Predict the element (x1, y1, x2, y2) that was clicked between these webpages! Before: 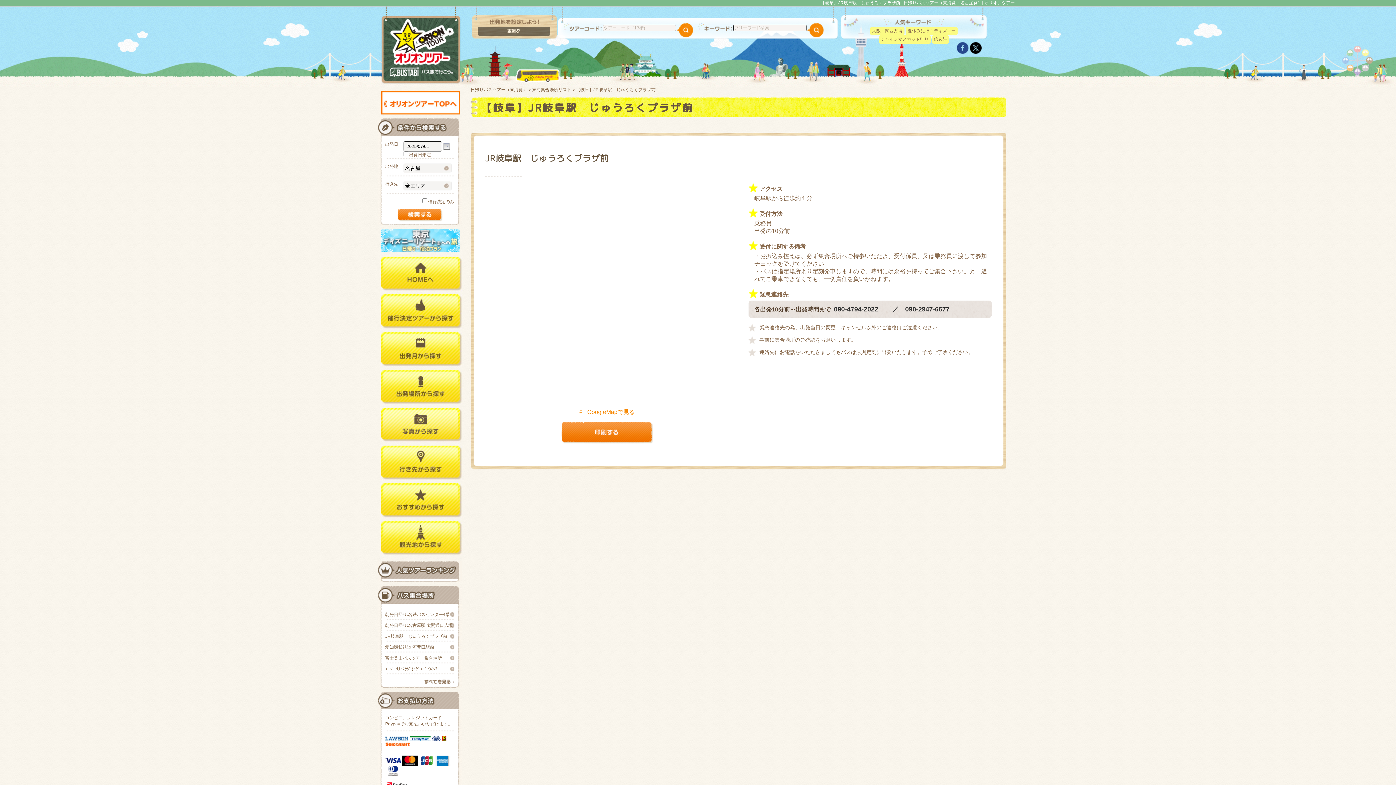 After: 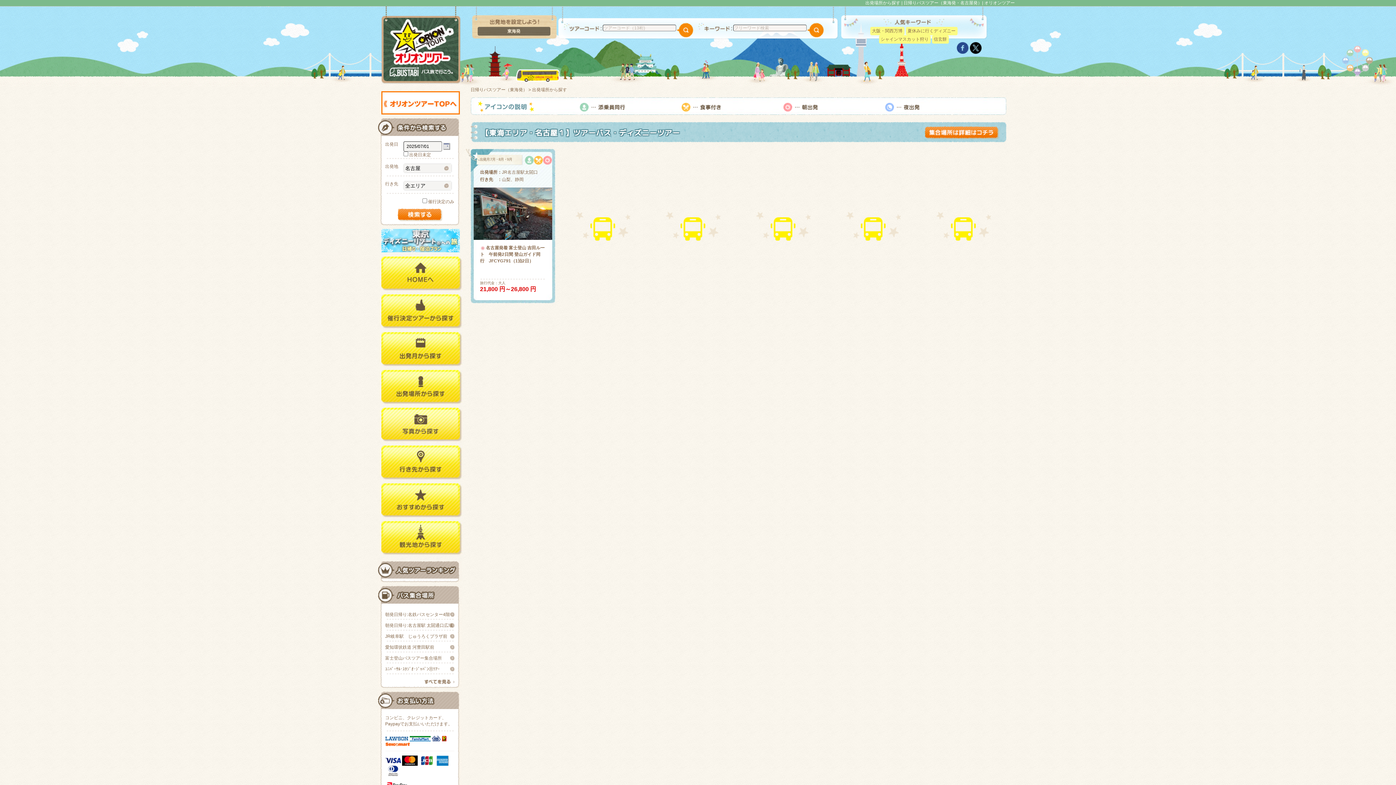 Action: bbox: (381, 383, 462, 389)